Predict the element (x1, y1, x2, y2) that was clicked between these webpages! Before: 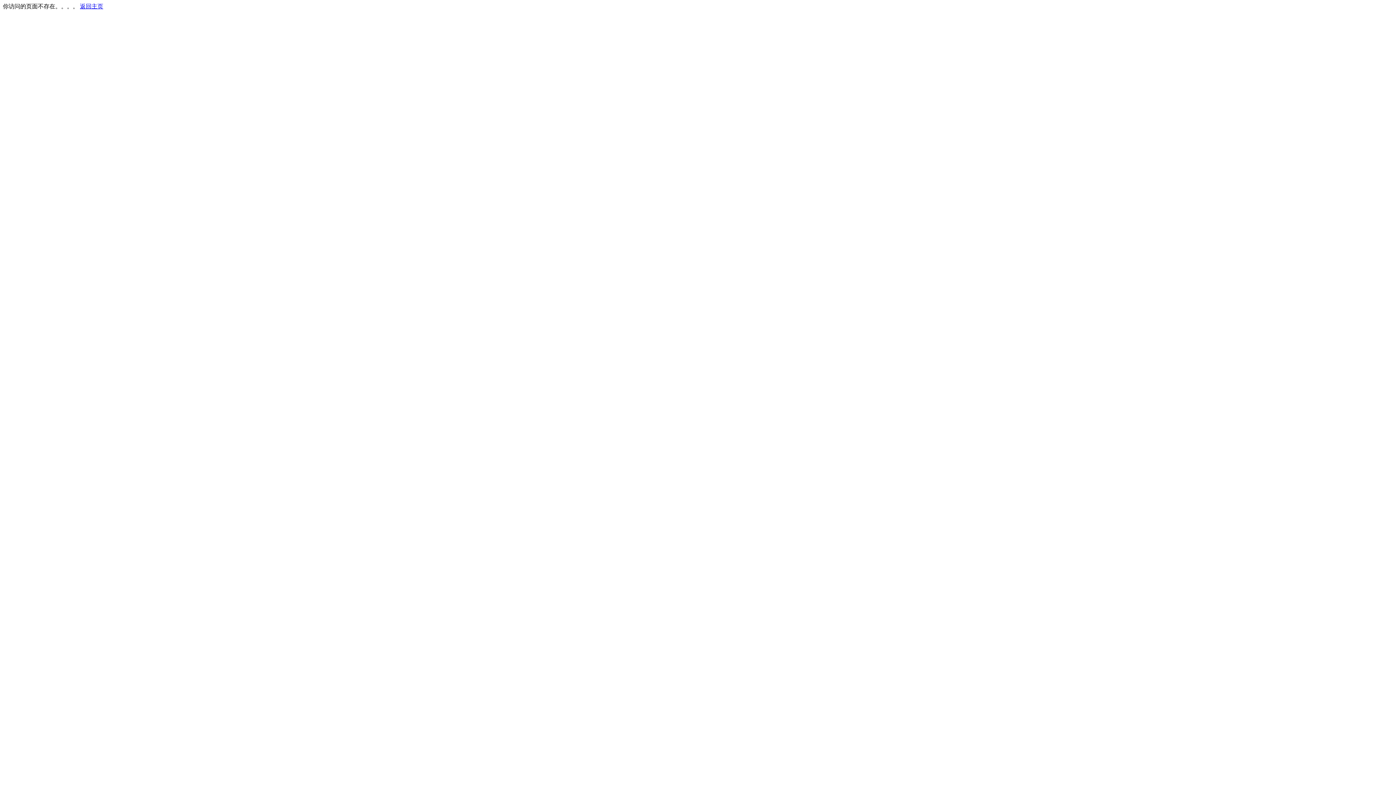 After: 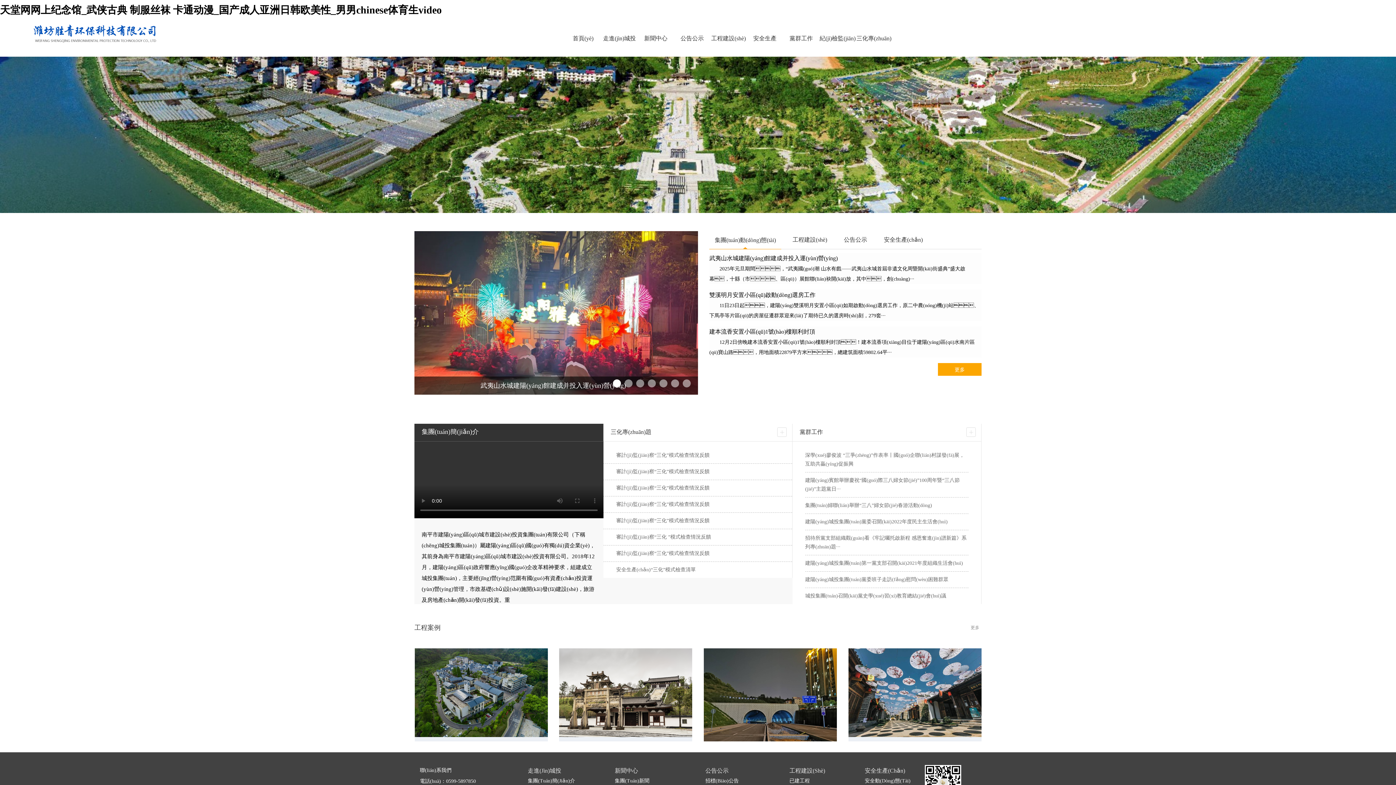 Action: label: 返回主页 bbox: (80, 3, 103, 9)